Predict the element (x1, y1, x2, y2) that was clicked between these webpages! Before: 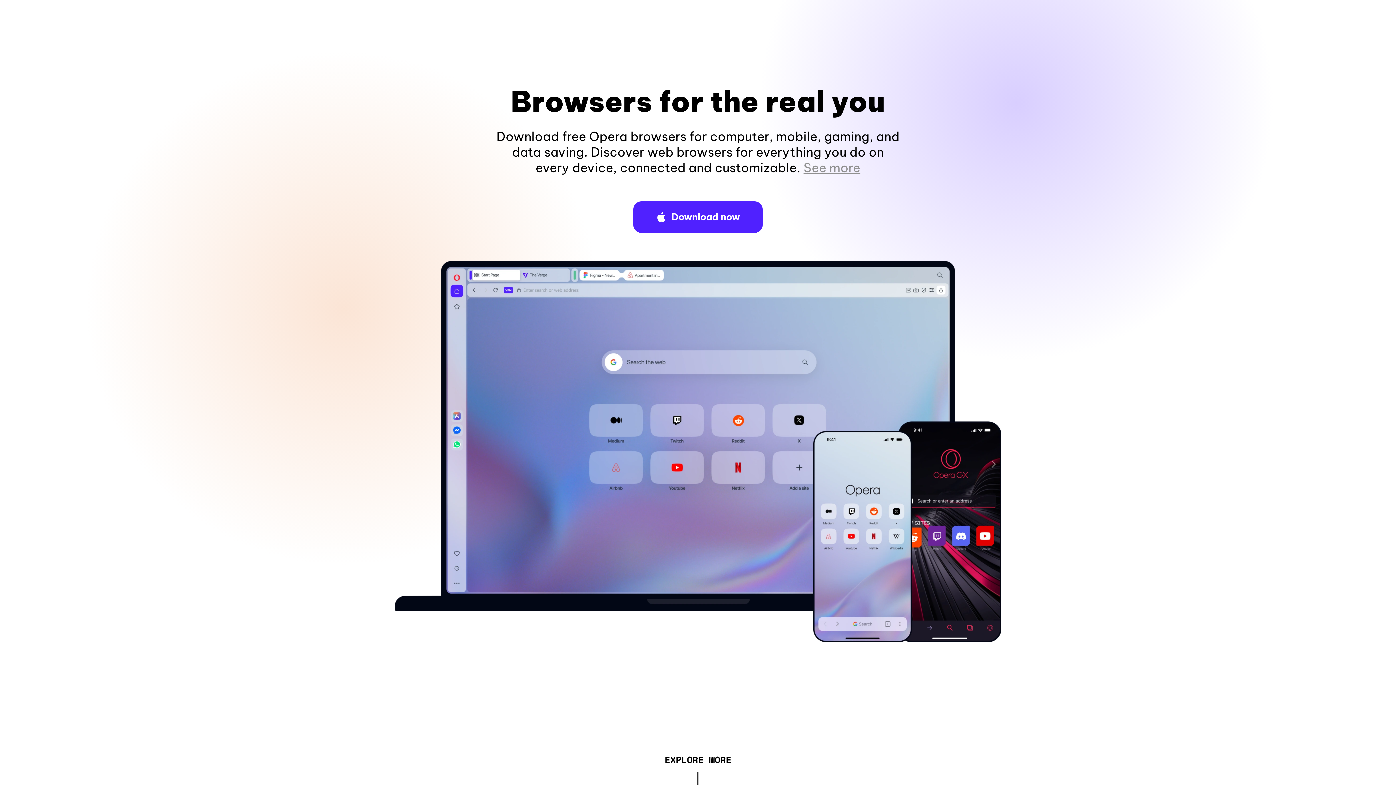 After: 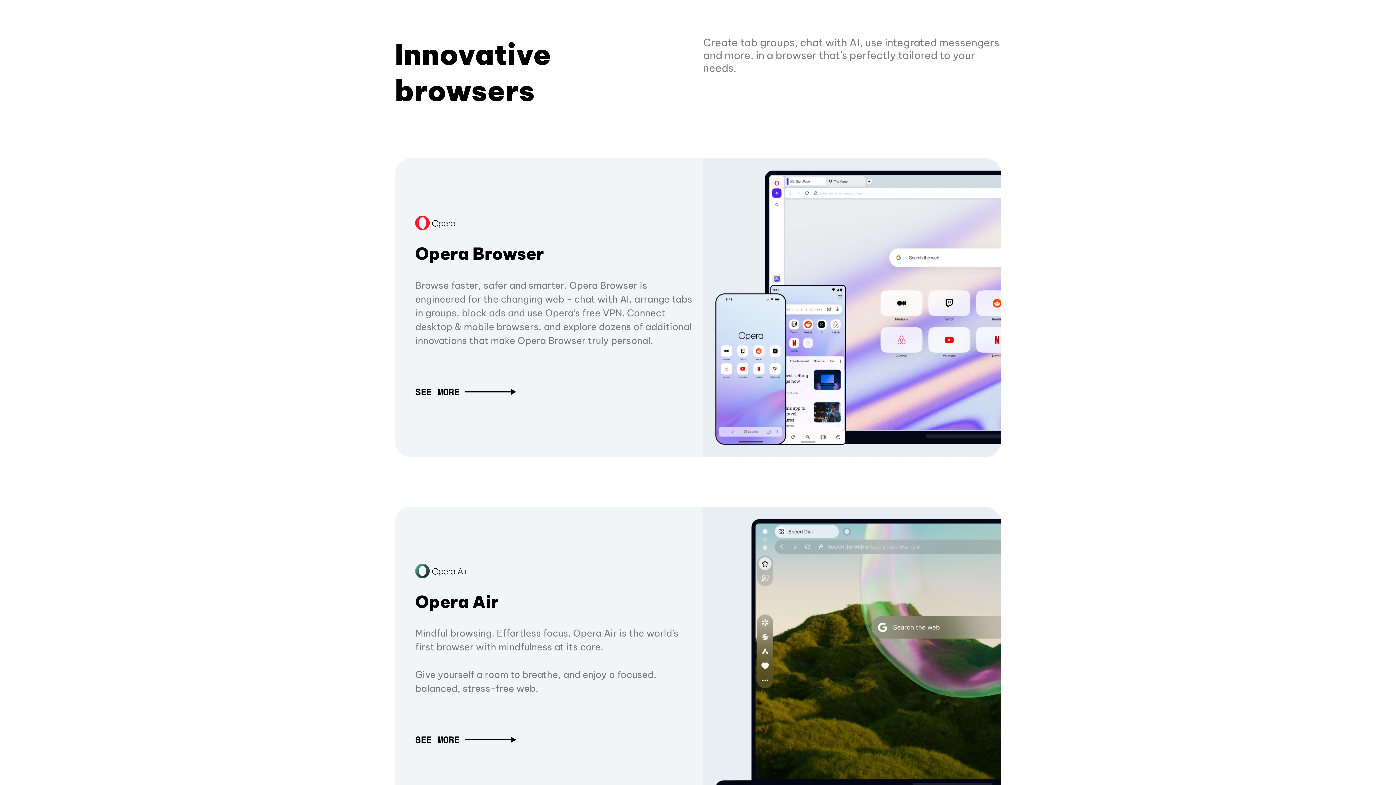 Action: label: EXPLORE MORE bbox: (664, 757, 731, 765)